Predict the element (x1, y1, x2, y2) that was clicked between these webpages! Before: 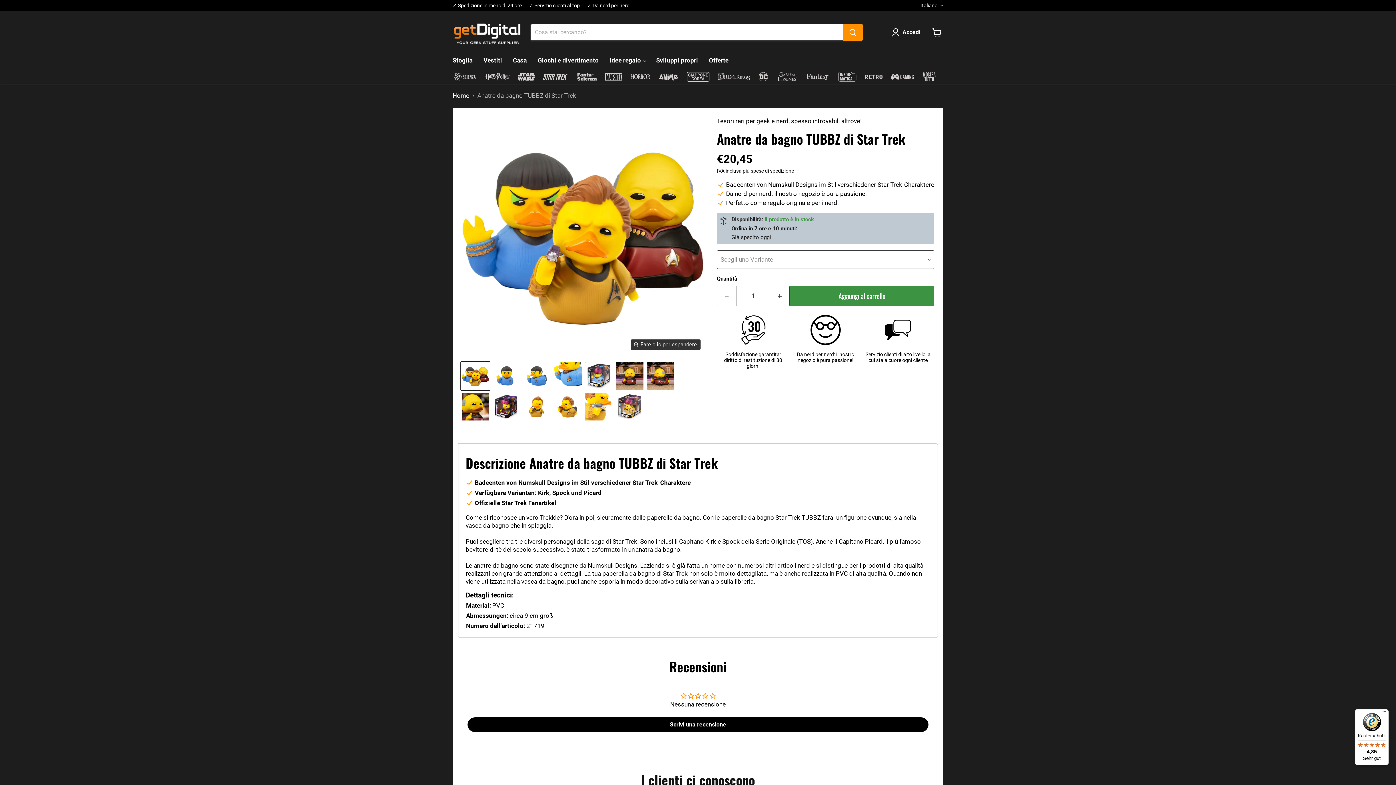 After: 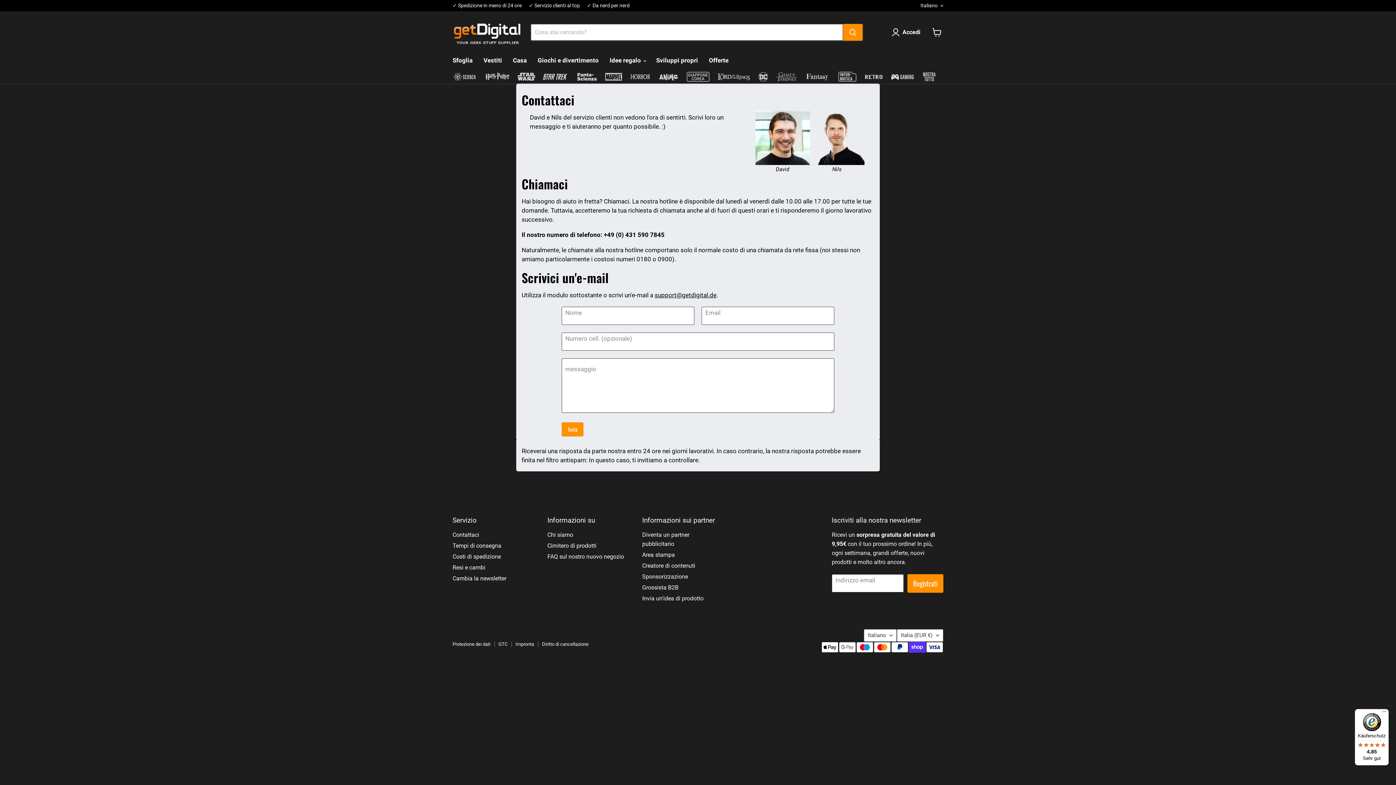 Action: label: ✓ Servizio clienti al top bbox: (529, 2, 580, 8)